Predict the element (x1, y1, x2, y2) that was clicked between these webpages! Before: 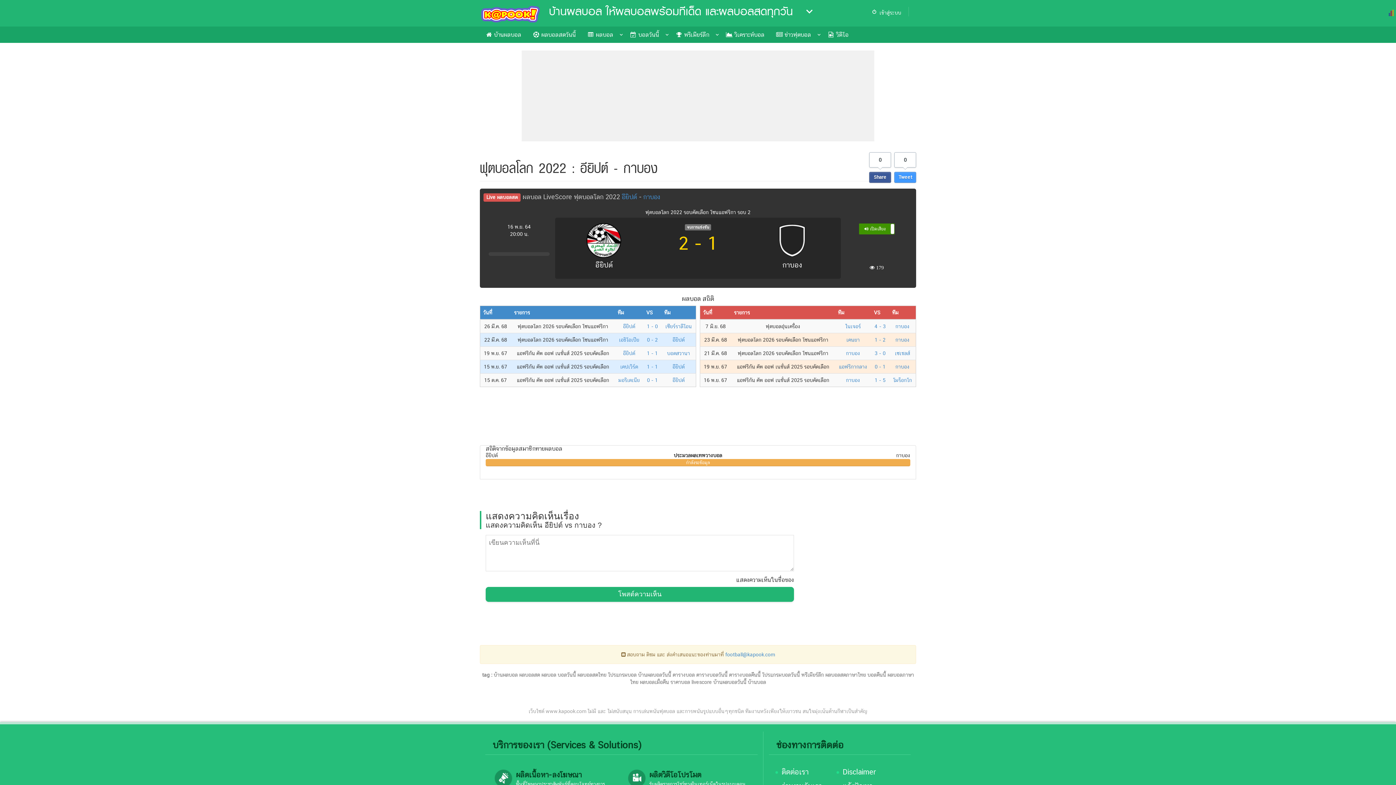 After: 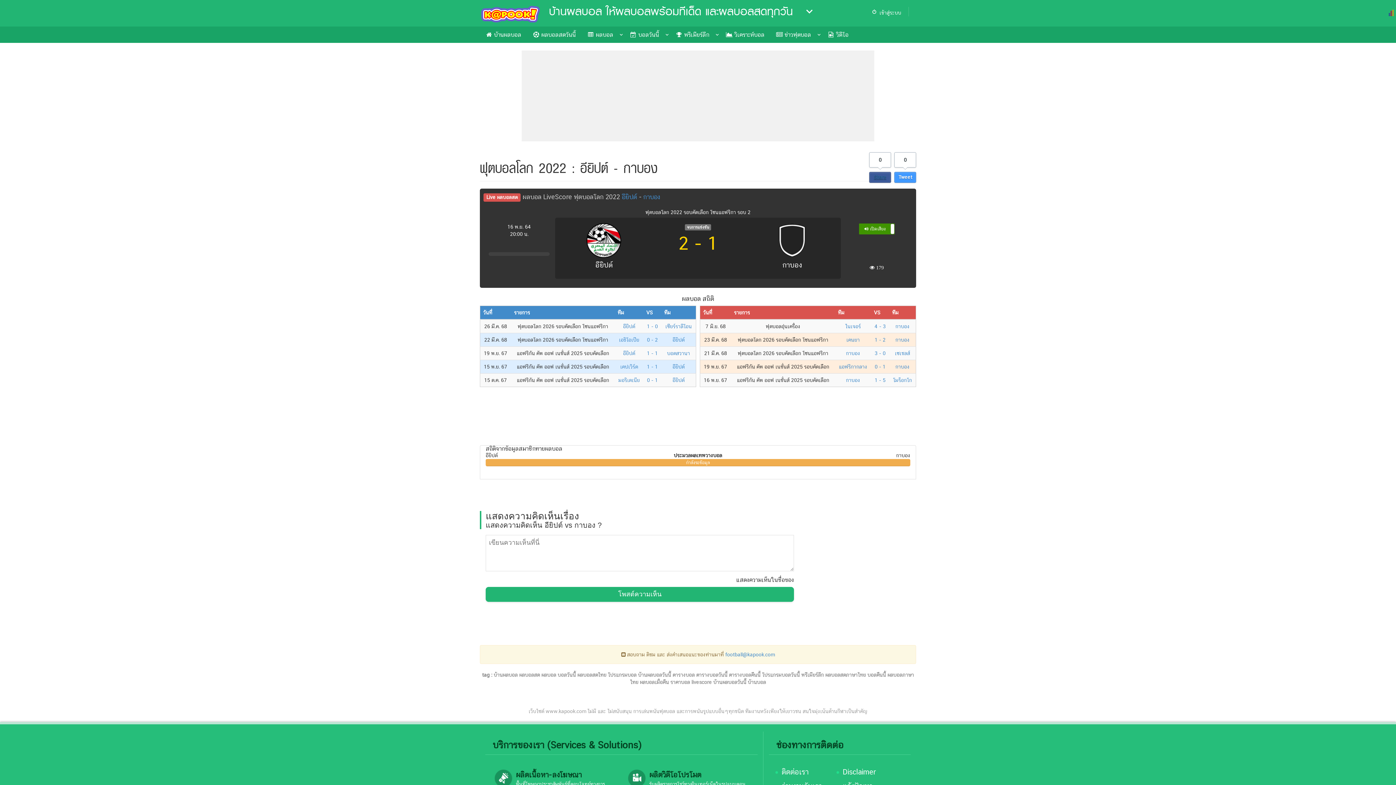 Action: bbox: (869, 171, 891, 182) label: Share